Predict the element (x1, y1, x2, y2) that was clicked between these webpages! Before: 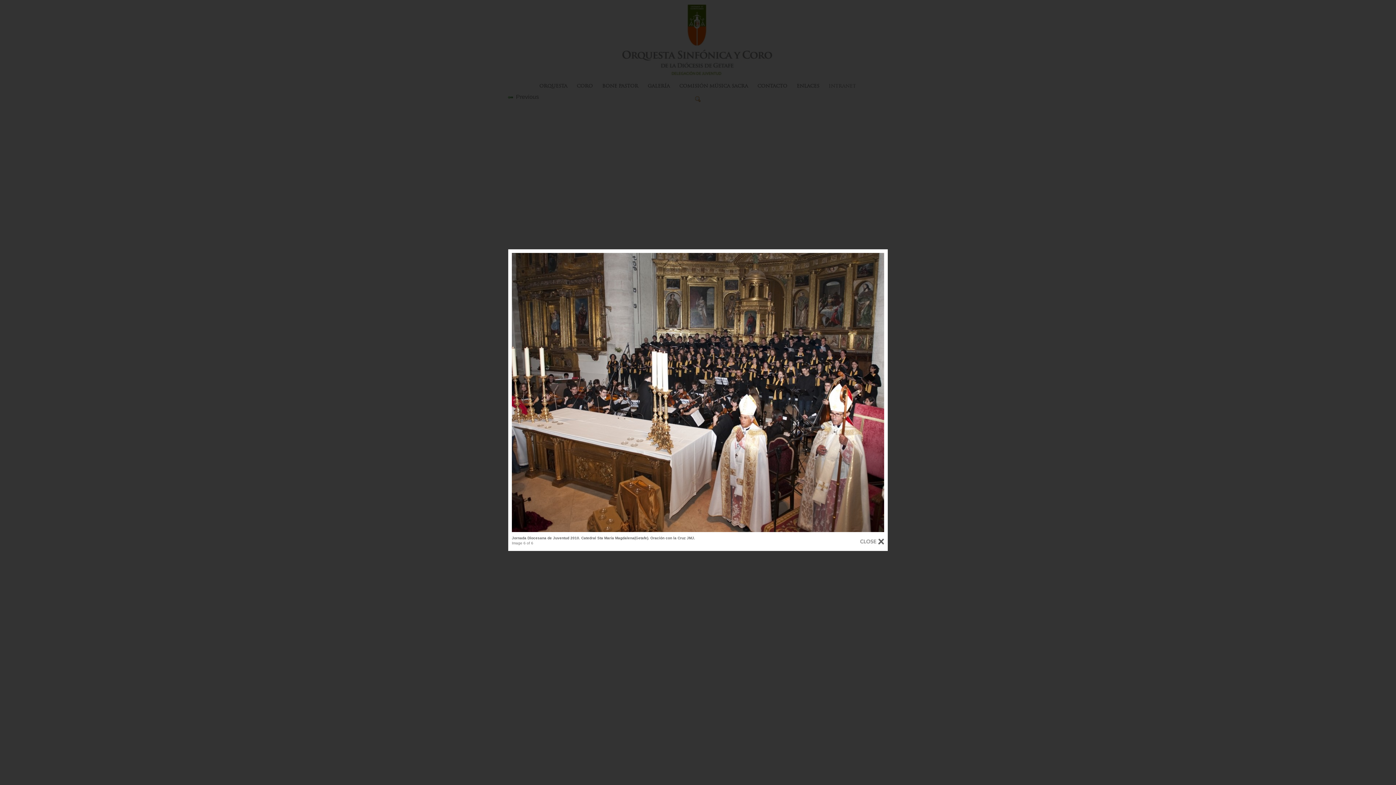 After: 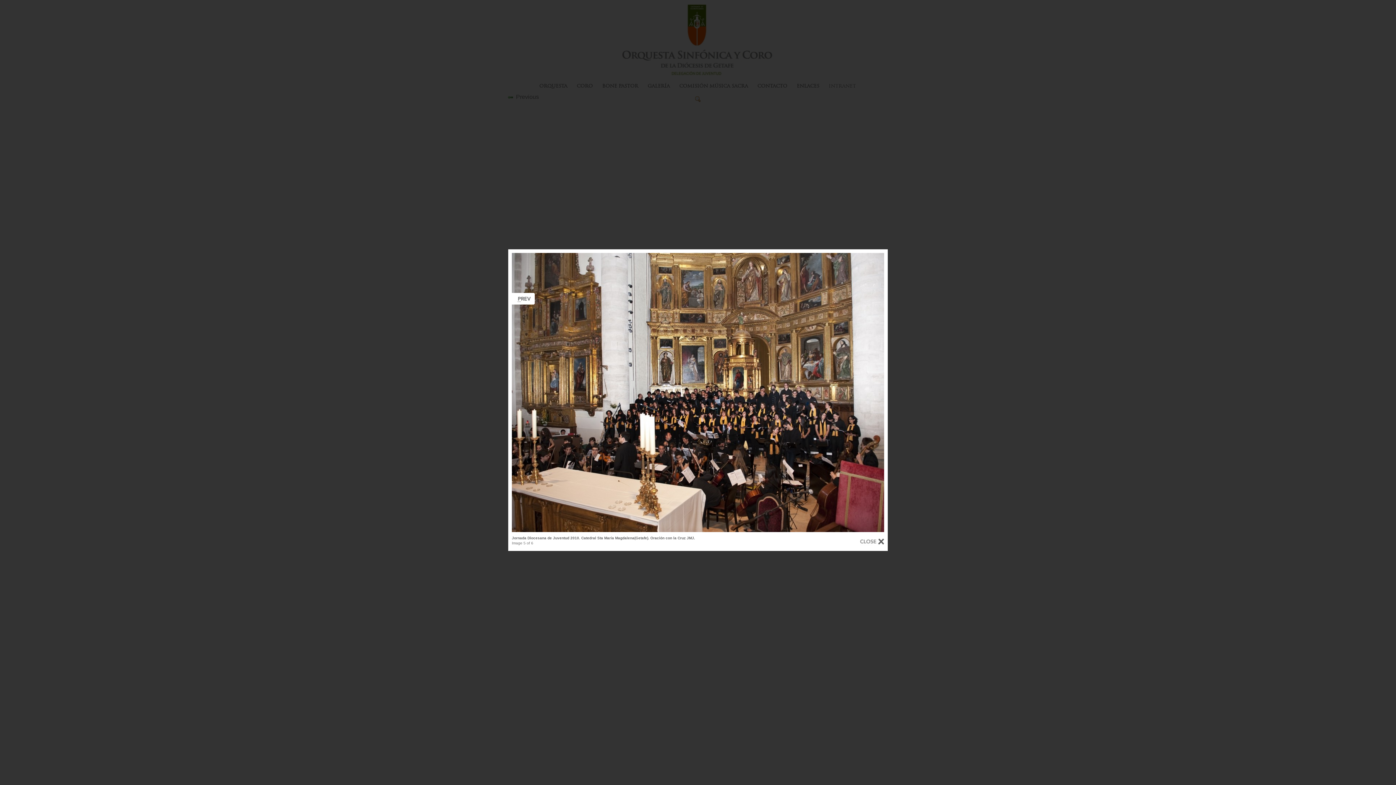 Action: bbox: (512, 253, 698, 532)